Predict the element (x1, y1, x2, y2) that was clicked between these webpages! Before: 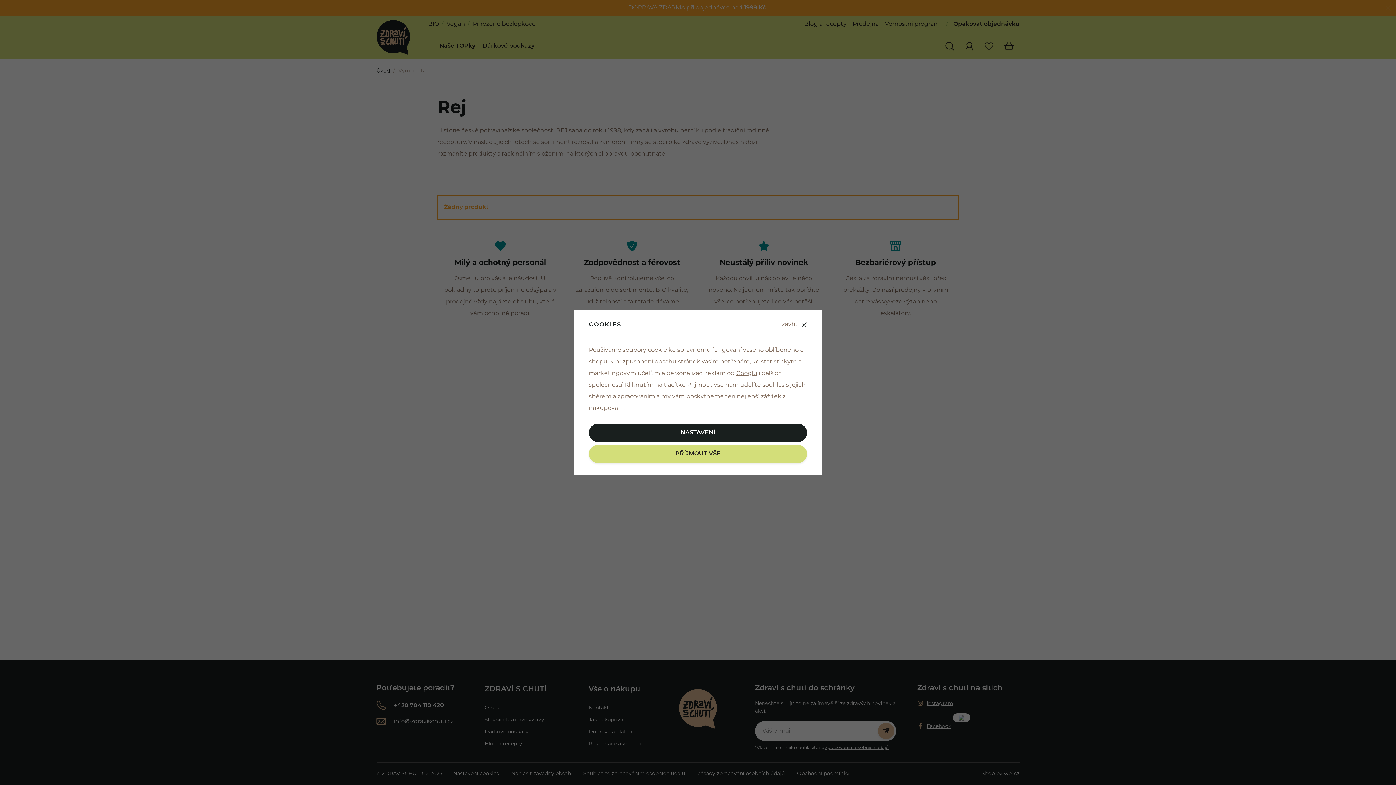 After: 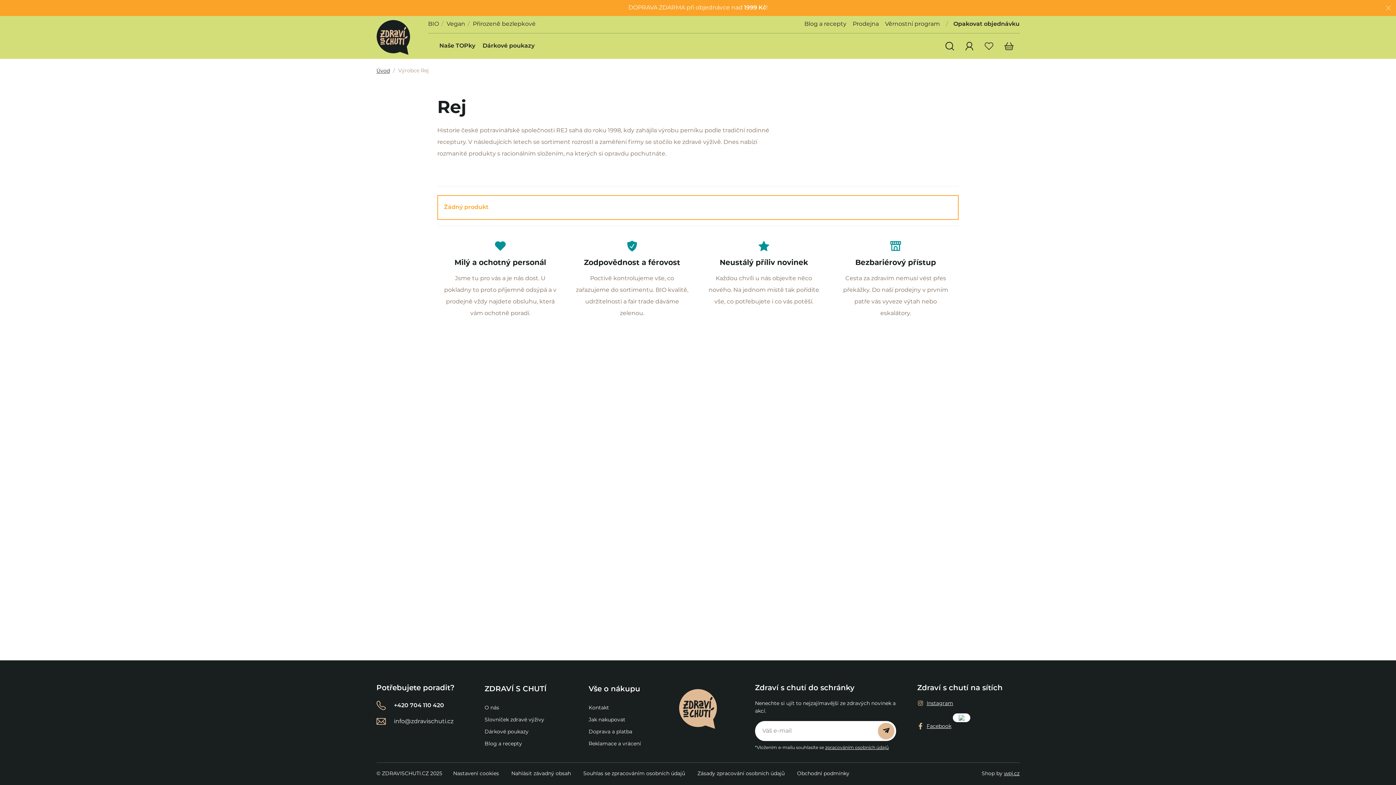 Action: label: zavřít bbox: (782, 321, 807, 328)